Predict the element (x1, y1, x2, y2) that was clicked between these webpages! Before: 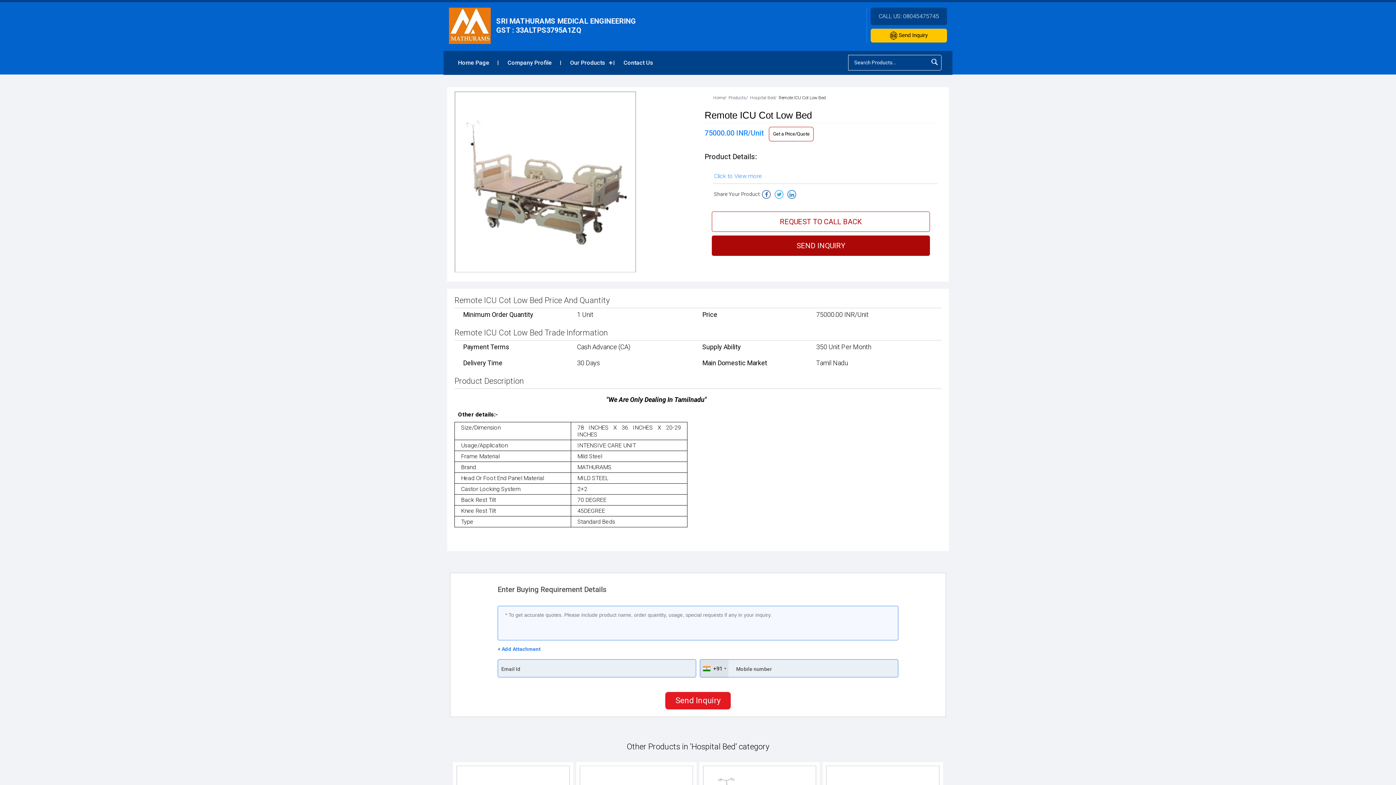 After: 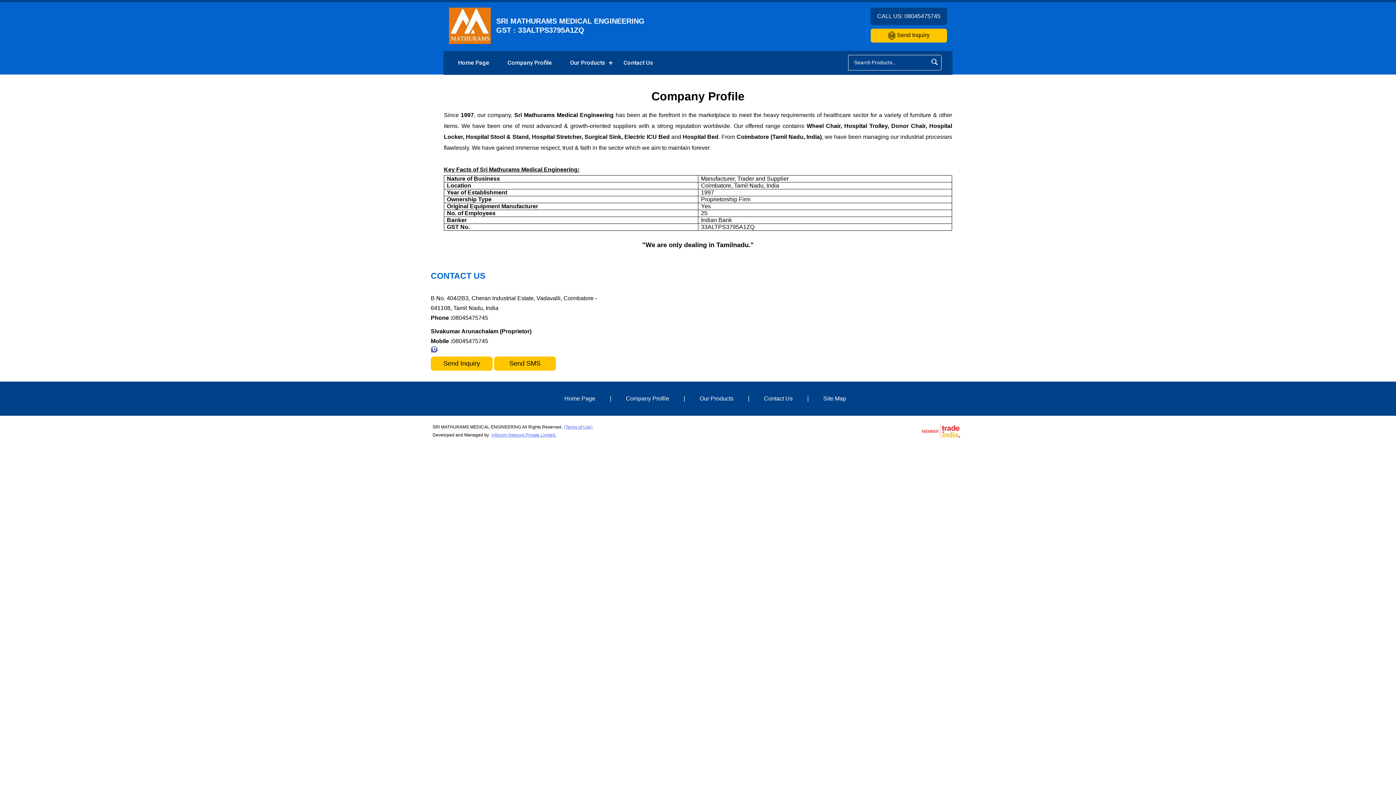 Action: bbox: (498, 50, 561, 74) label: Company Profile